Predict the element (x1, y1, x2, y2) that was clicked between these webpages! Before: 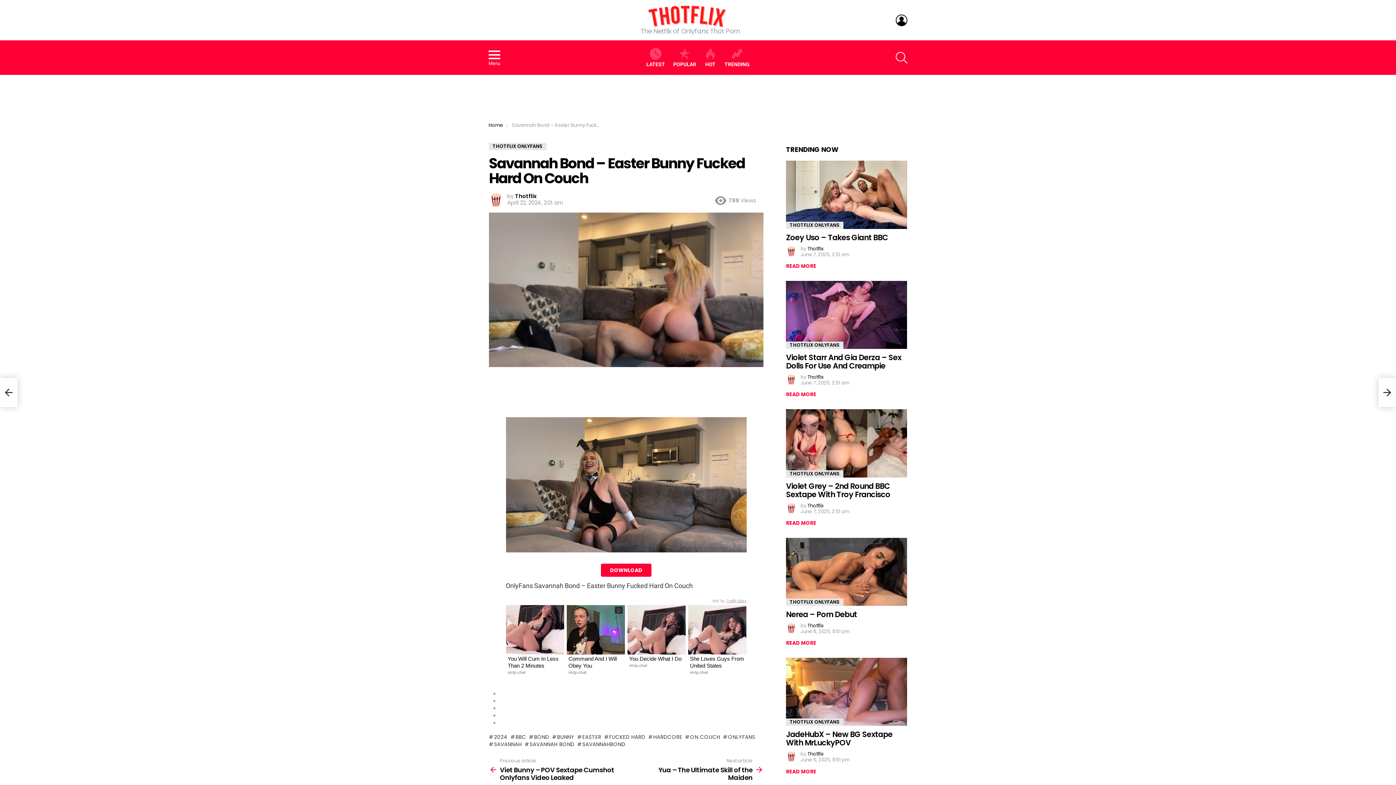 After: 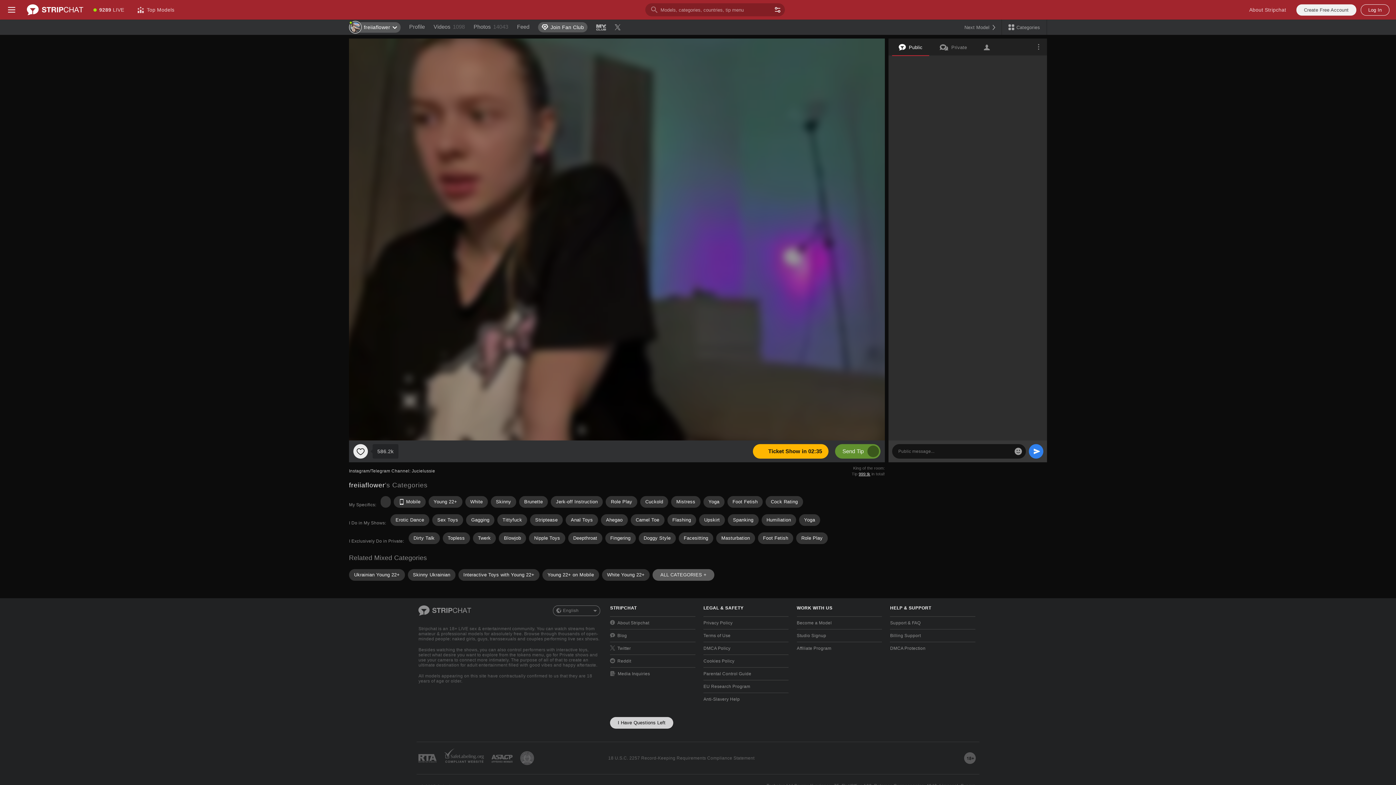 Action: label: Yua – The Ultimate Skill of the Maiden bbox: (1378, 378, 1396, 407)